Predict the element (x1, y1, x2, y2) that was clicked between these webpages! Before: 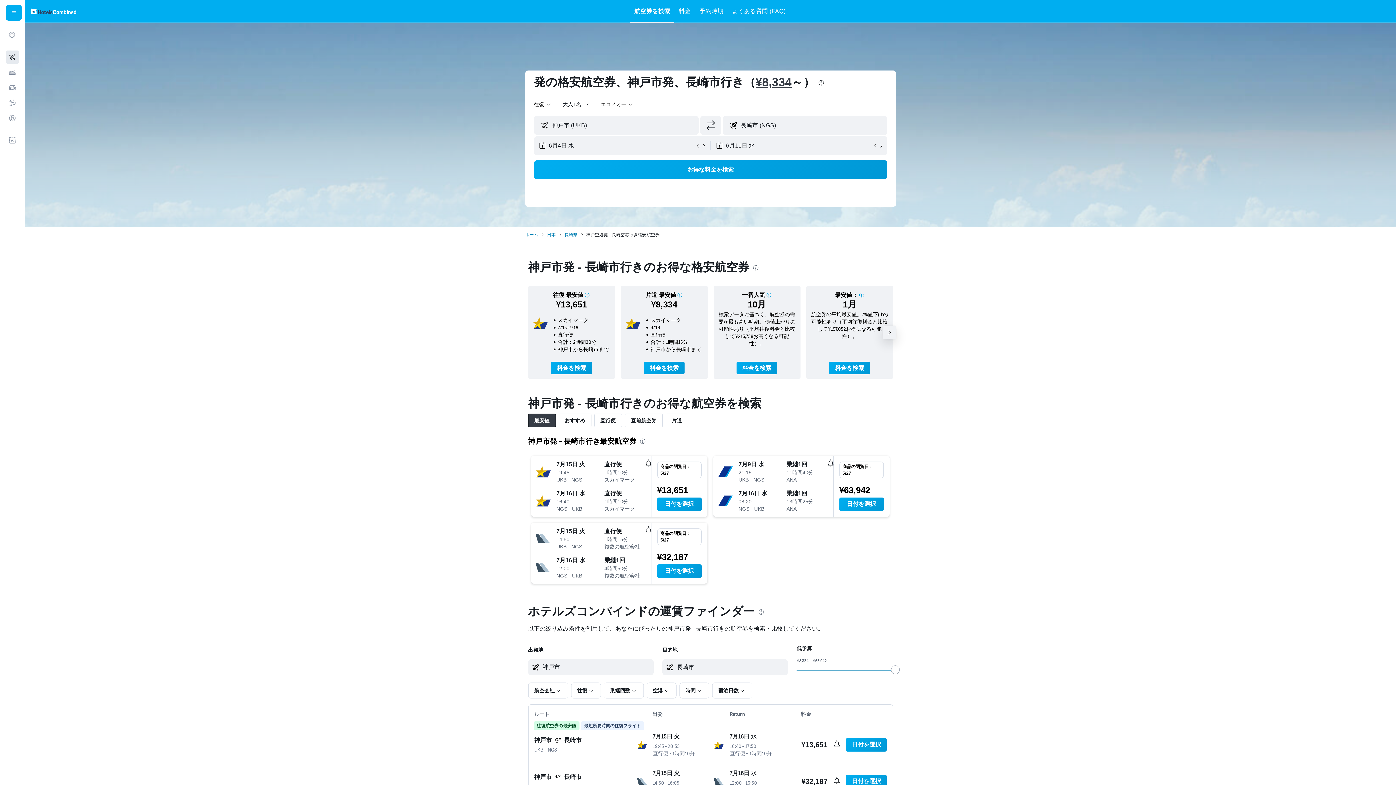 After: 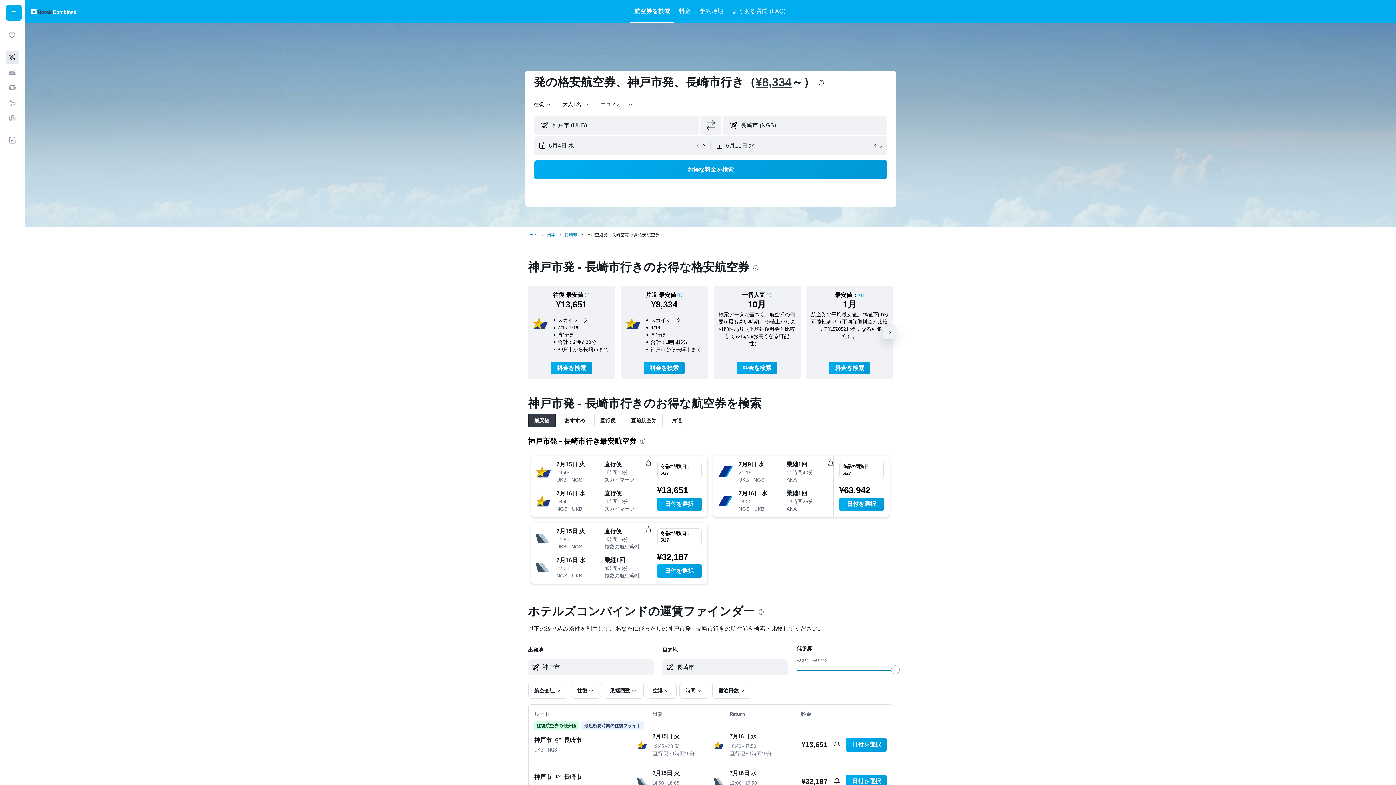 Action: bbox: (634, 0, 670, 22) label: 航空券を検索